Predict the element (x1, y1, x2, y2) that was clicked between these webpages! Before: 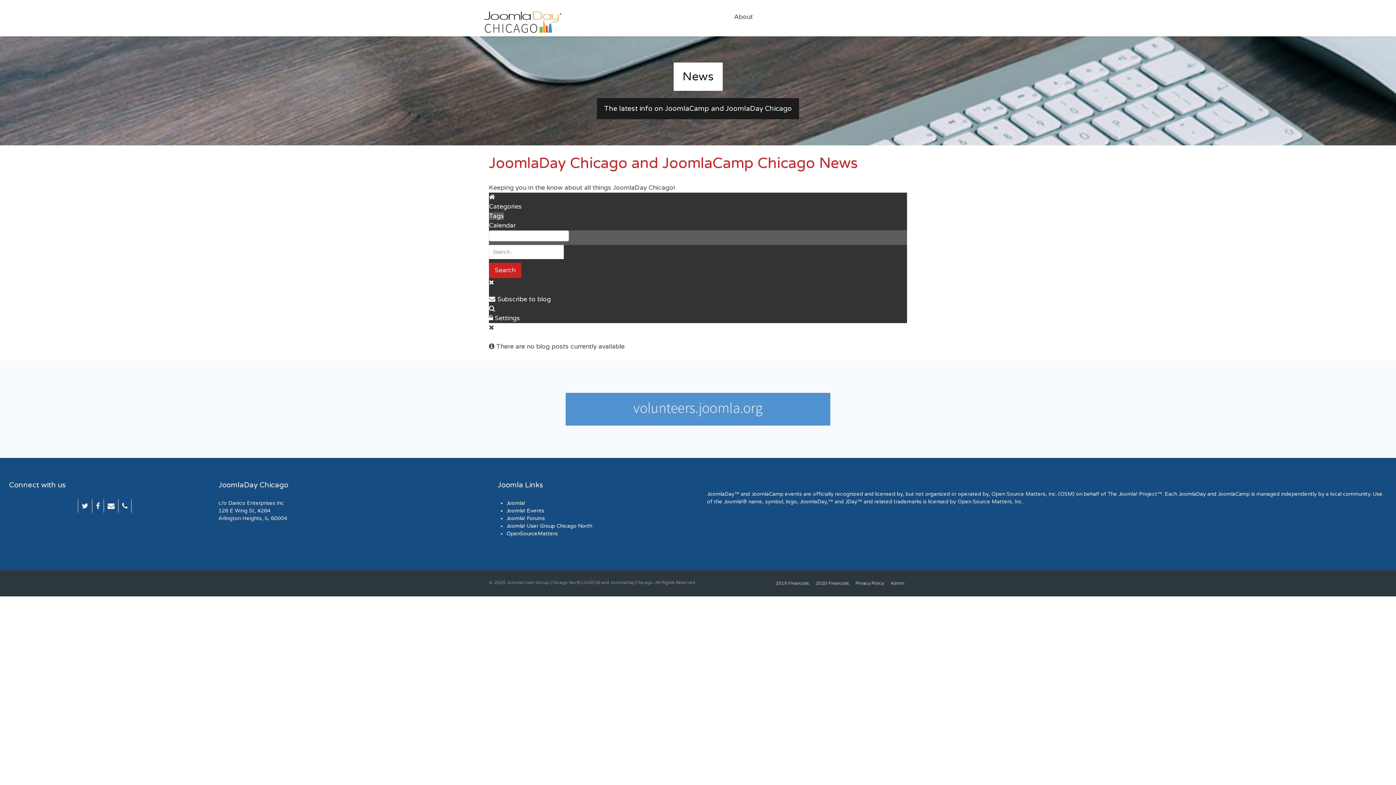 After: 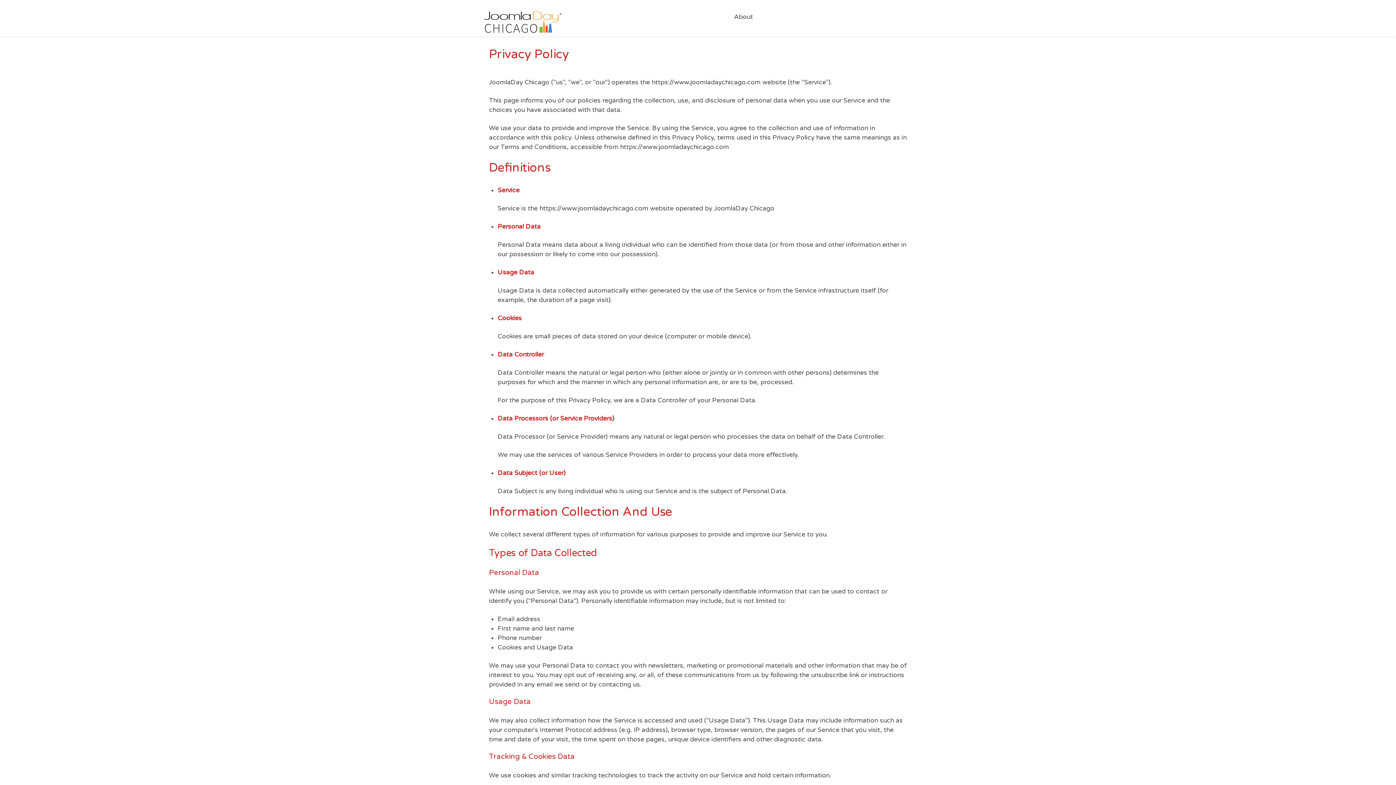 Action: bbox: (853, 579, 886, 587) label: Privacy Policy